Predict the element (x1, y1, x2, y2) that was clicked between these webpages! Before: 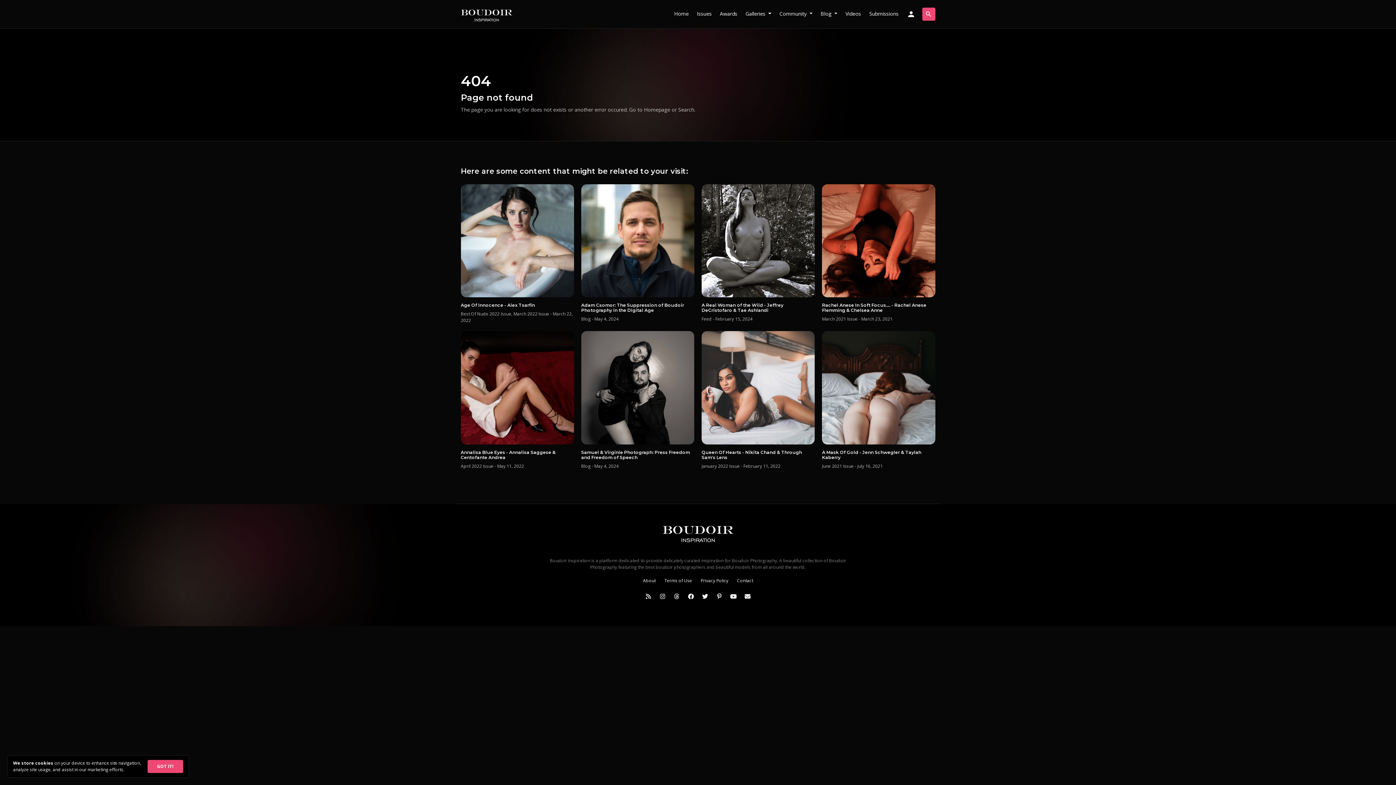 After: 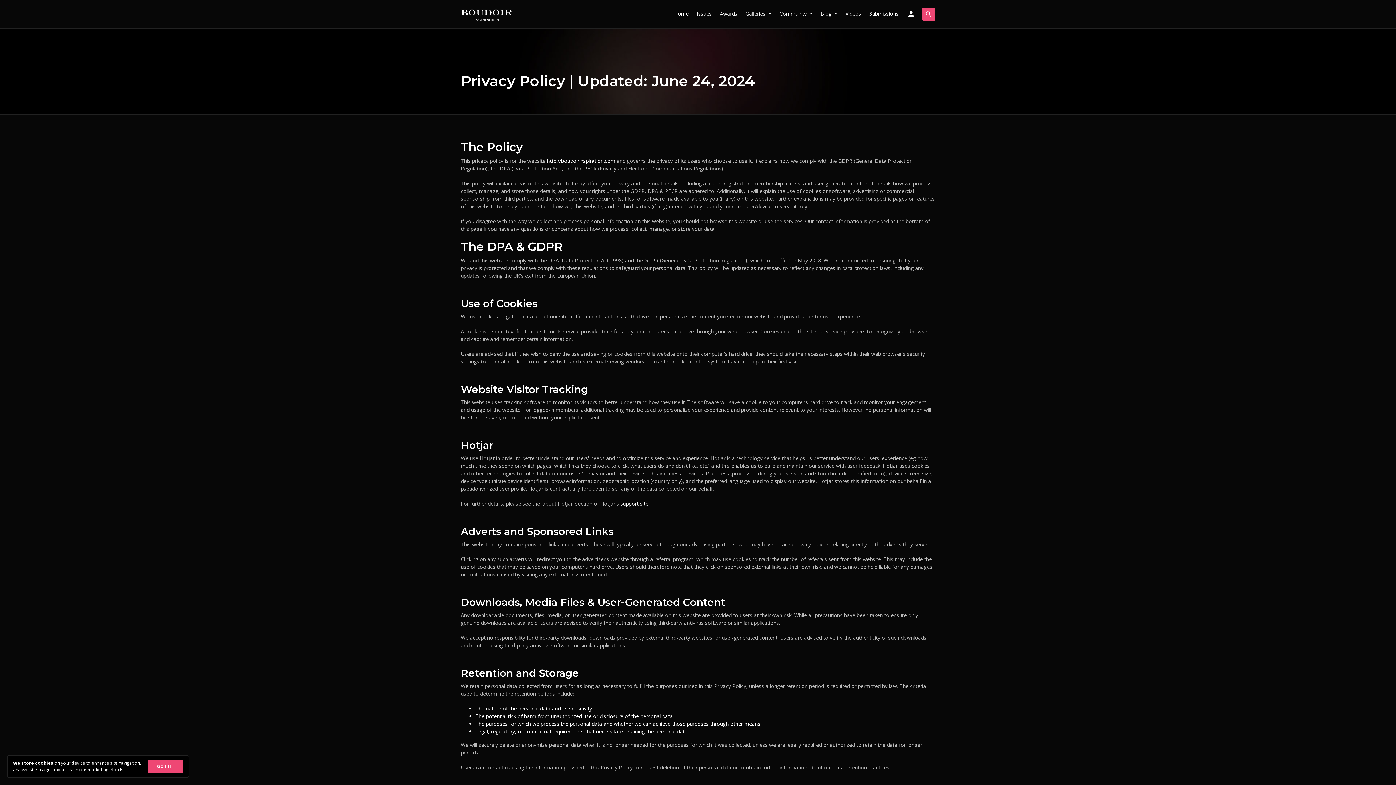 Action: bbox: (700, 577, 728, 583) label: Privacy Policy